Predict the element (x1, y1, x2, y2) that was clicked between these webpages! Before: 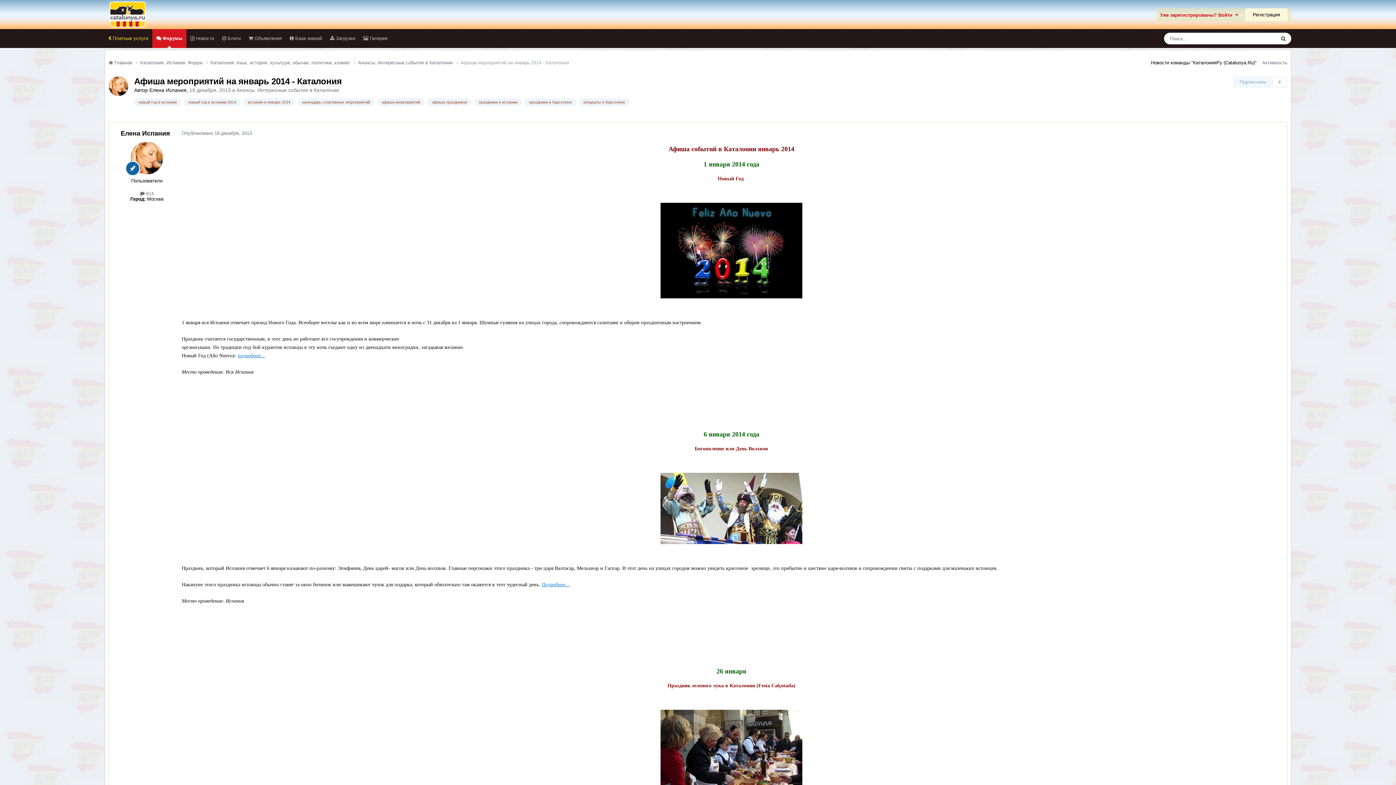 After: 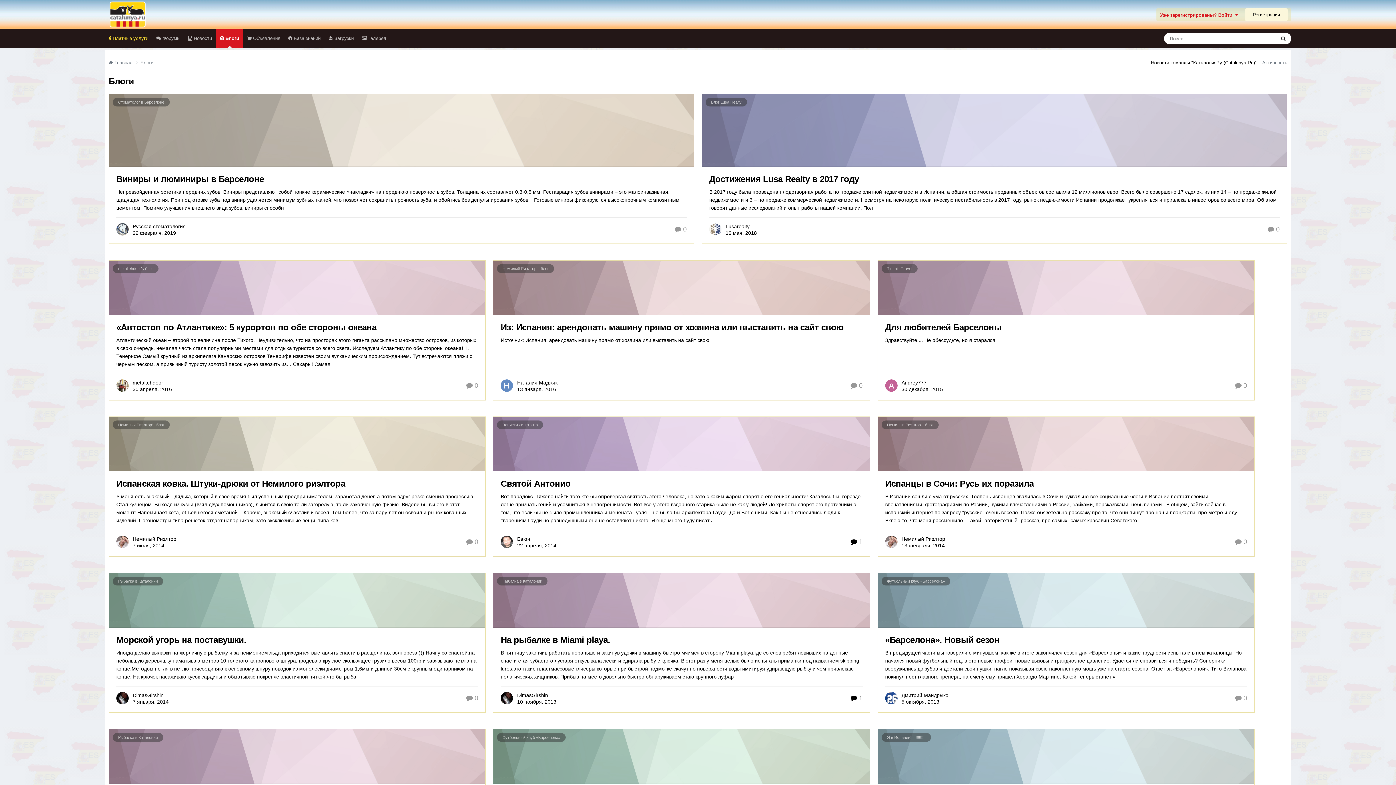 Action: label:  Блоги bbox: (218, 29, 244, 48)